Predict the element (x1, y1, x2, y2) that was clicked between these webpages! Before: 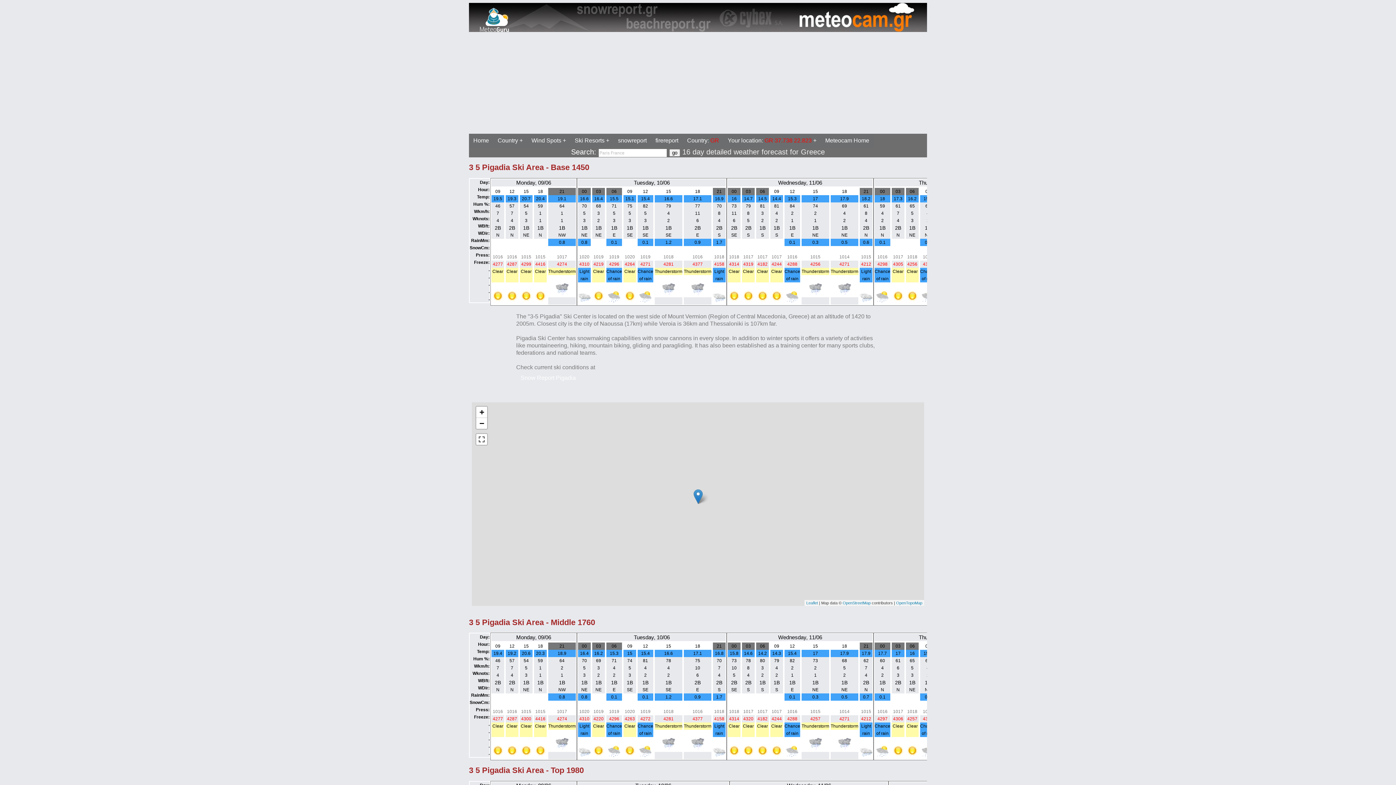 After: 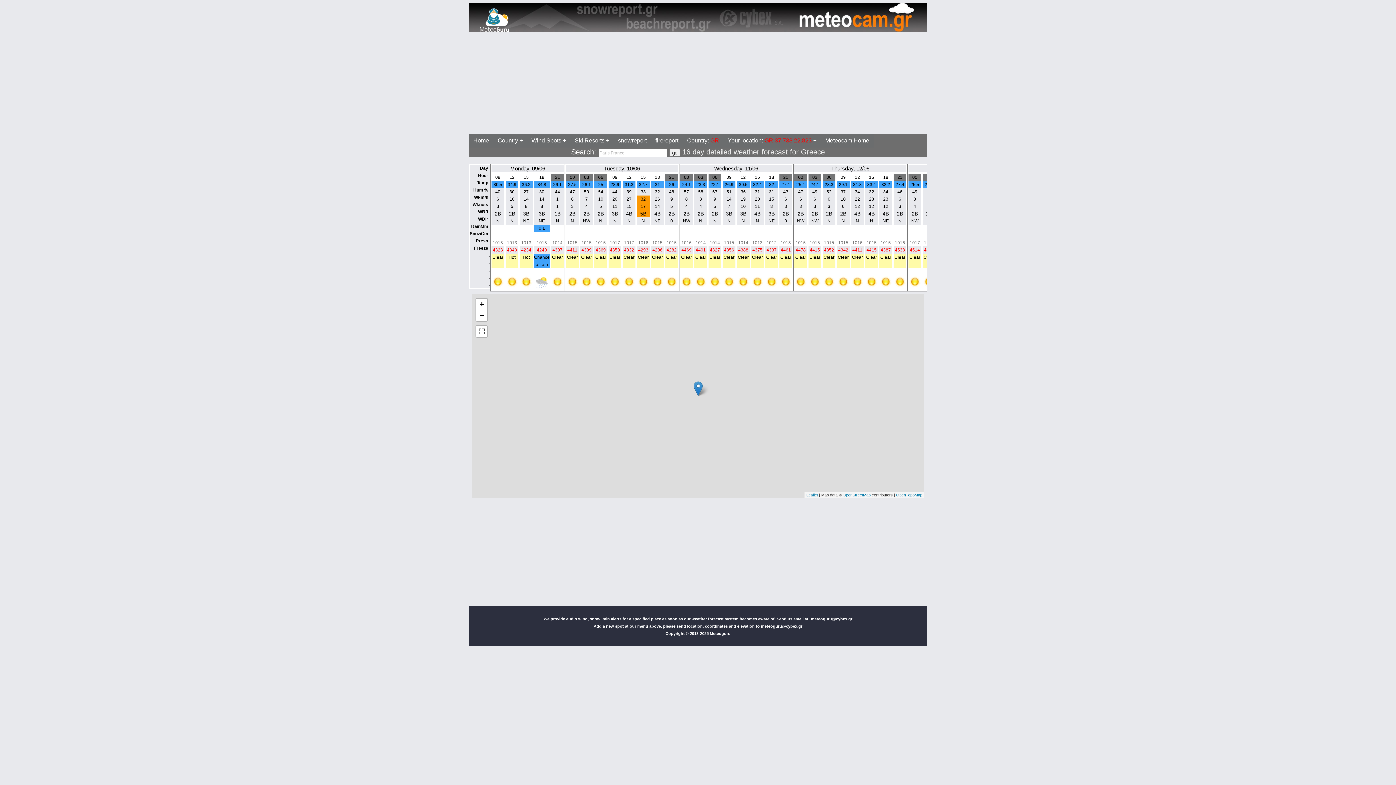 Action: label: Your location: GR 37.738 22.823 bbox: (723, 133, 821, 147)